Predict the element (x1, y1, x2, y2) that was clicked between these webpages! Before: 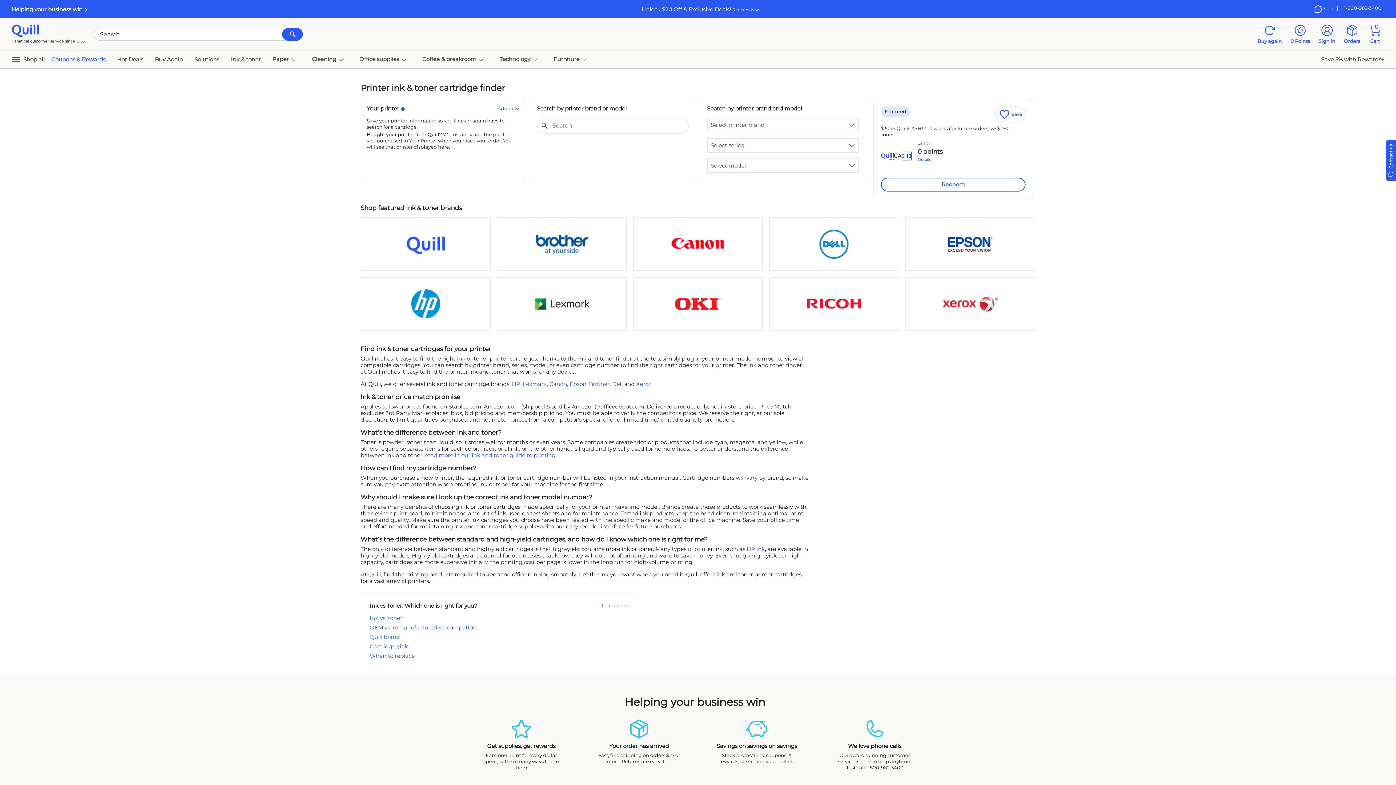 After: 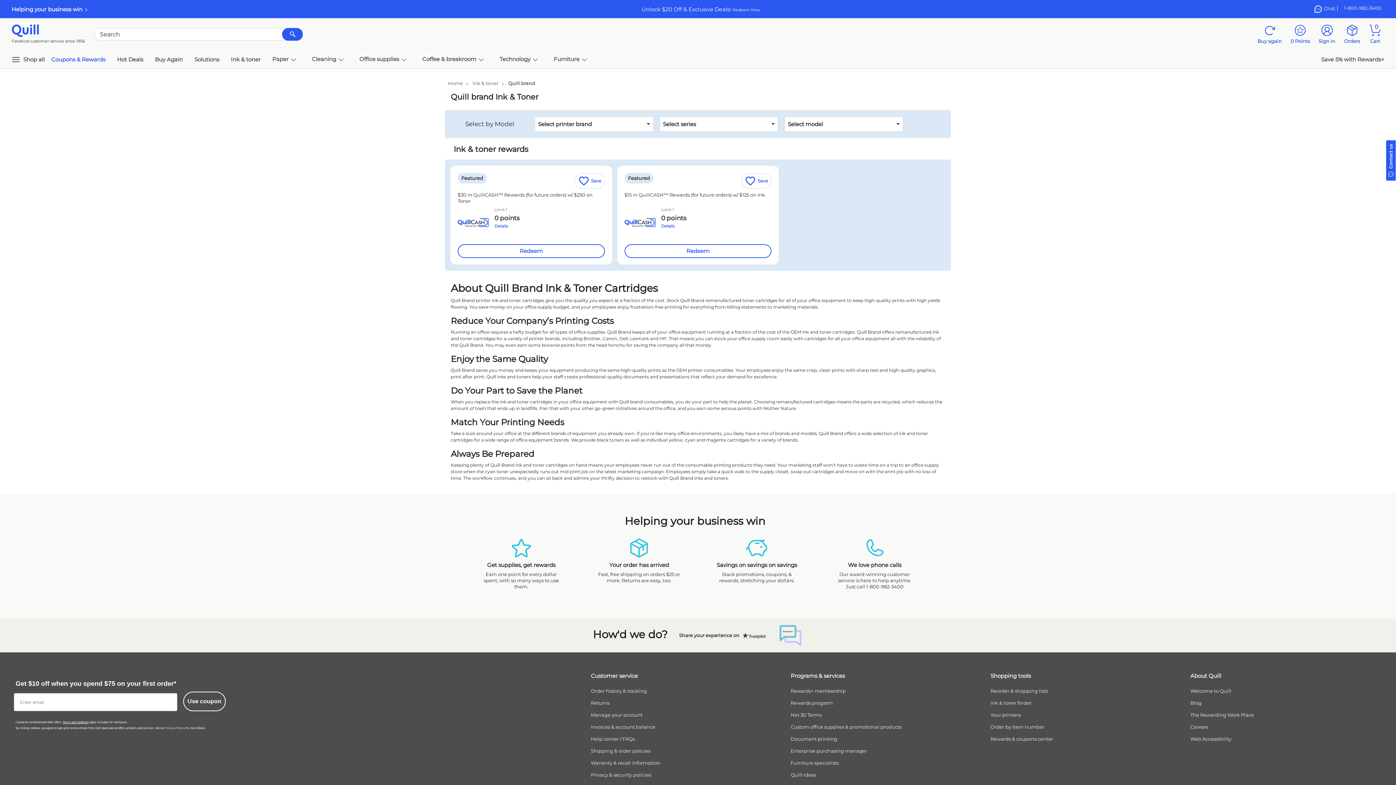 Action: bbox: (398, 240, 453, 247)